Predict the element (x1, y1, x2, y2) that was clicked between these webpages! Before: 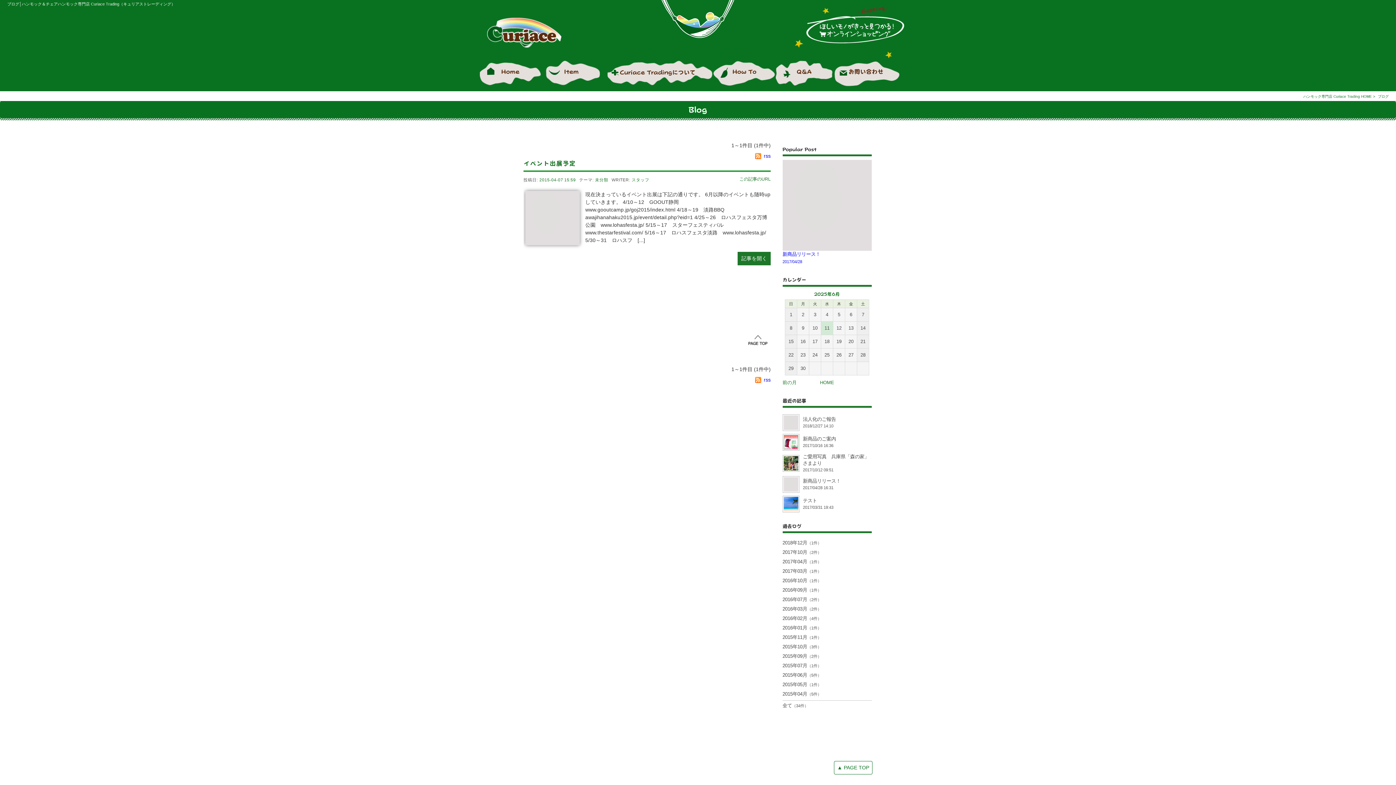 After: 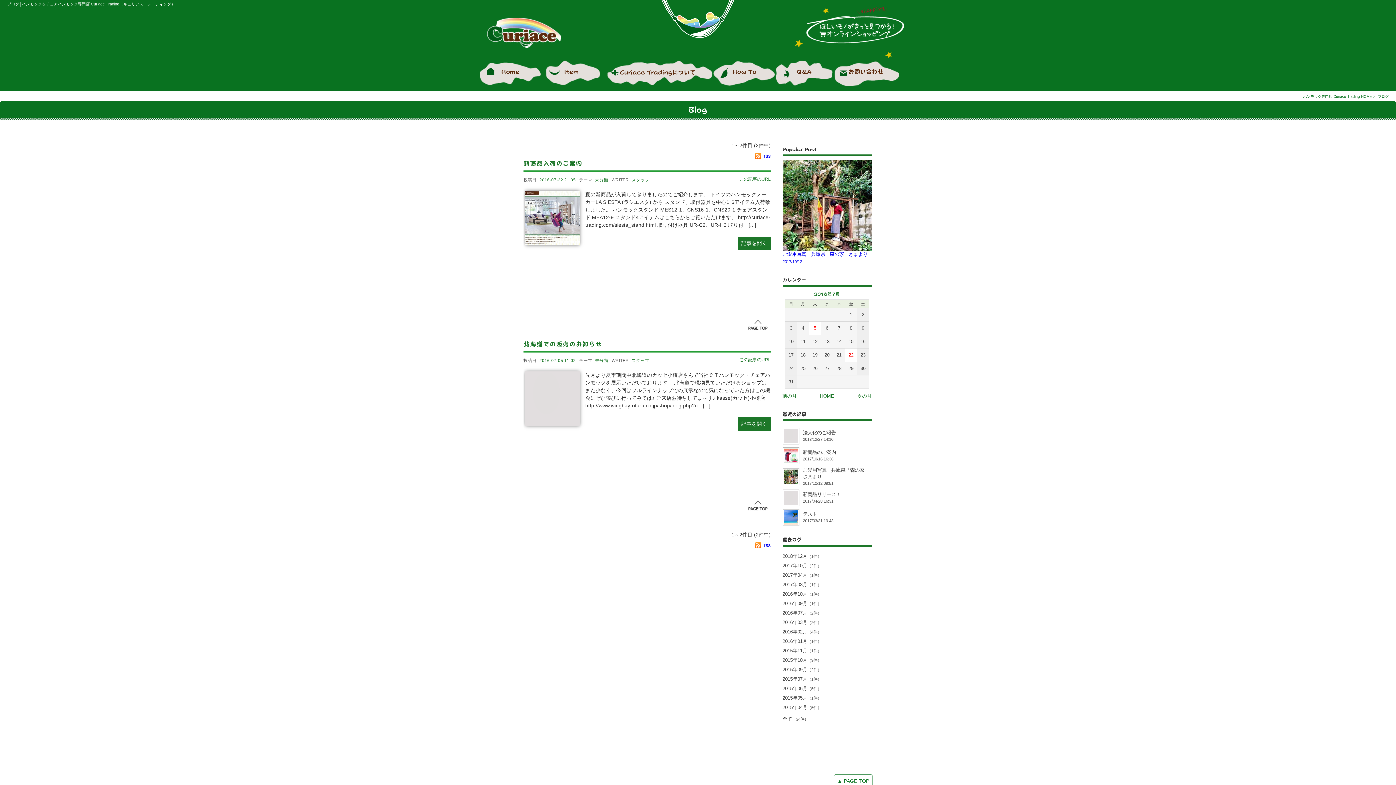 Action: bbox: (782, 597, 821, 602) label: 2016年07月（2件）